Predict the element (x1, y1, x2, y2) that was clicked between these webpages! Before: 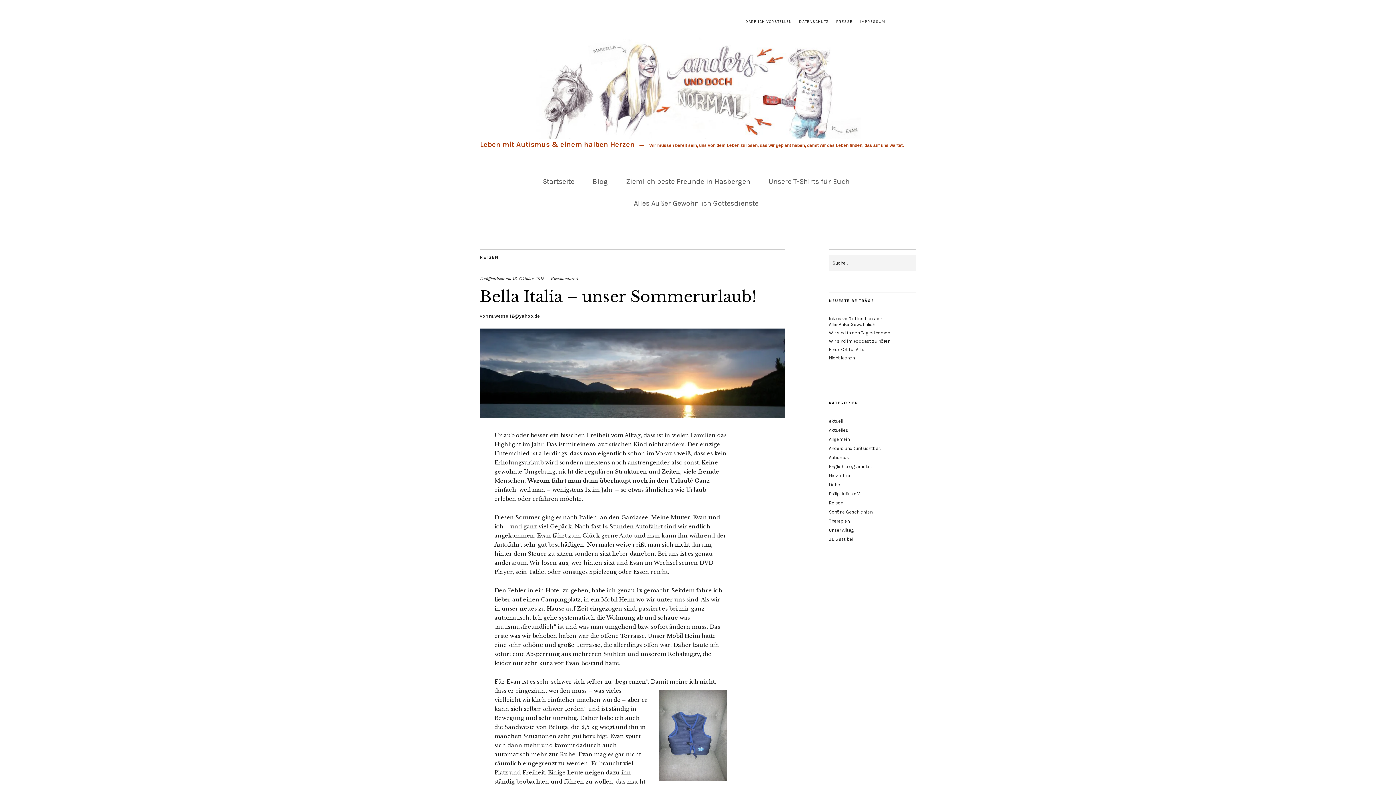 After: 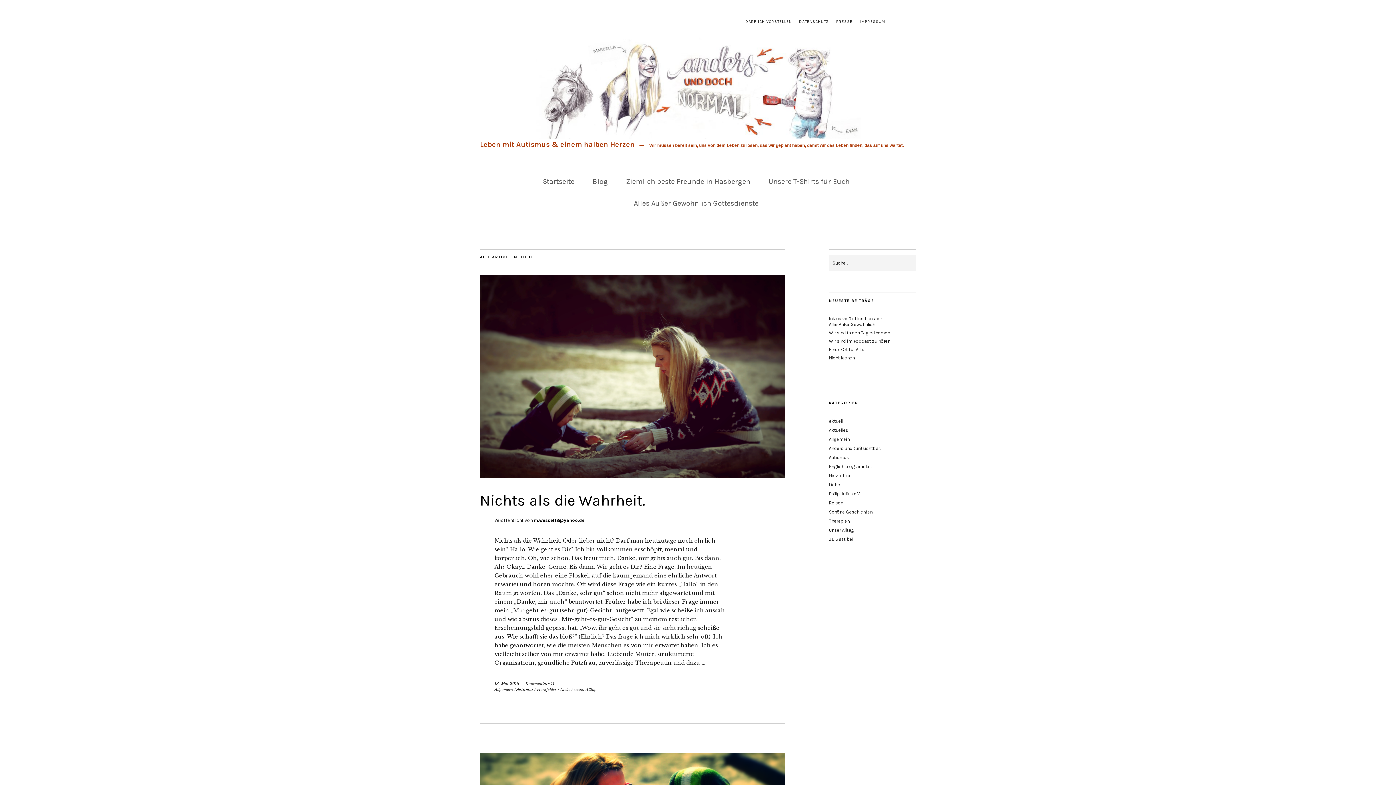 Action: label: Liebe bbox: (829, 482, 840, 487)